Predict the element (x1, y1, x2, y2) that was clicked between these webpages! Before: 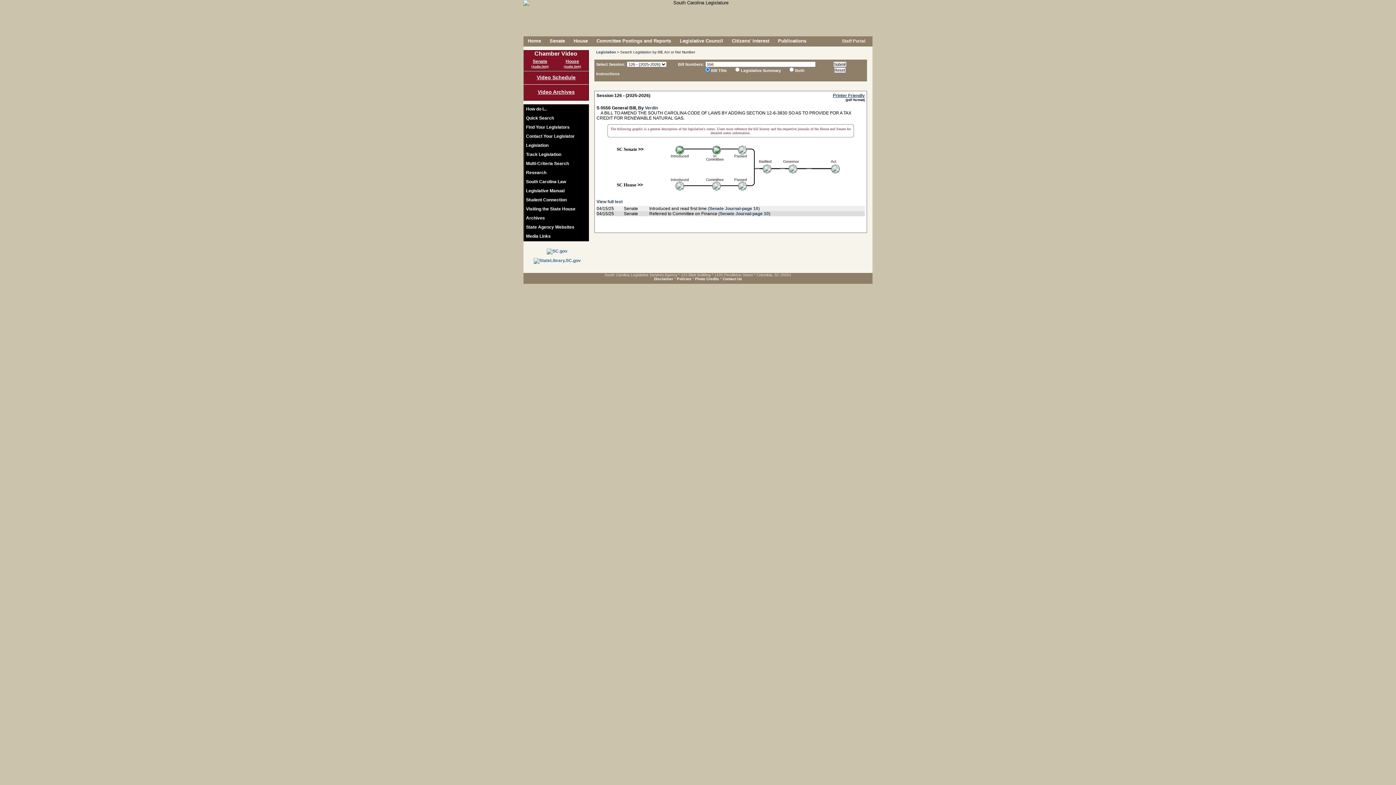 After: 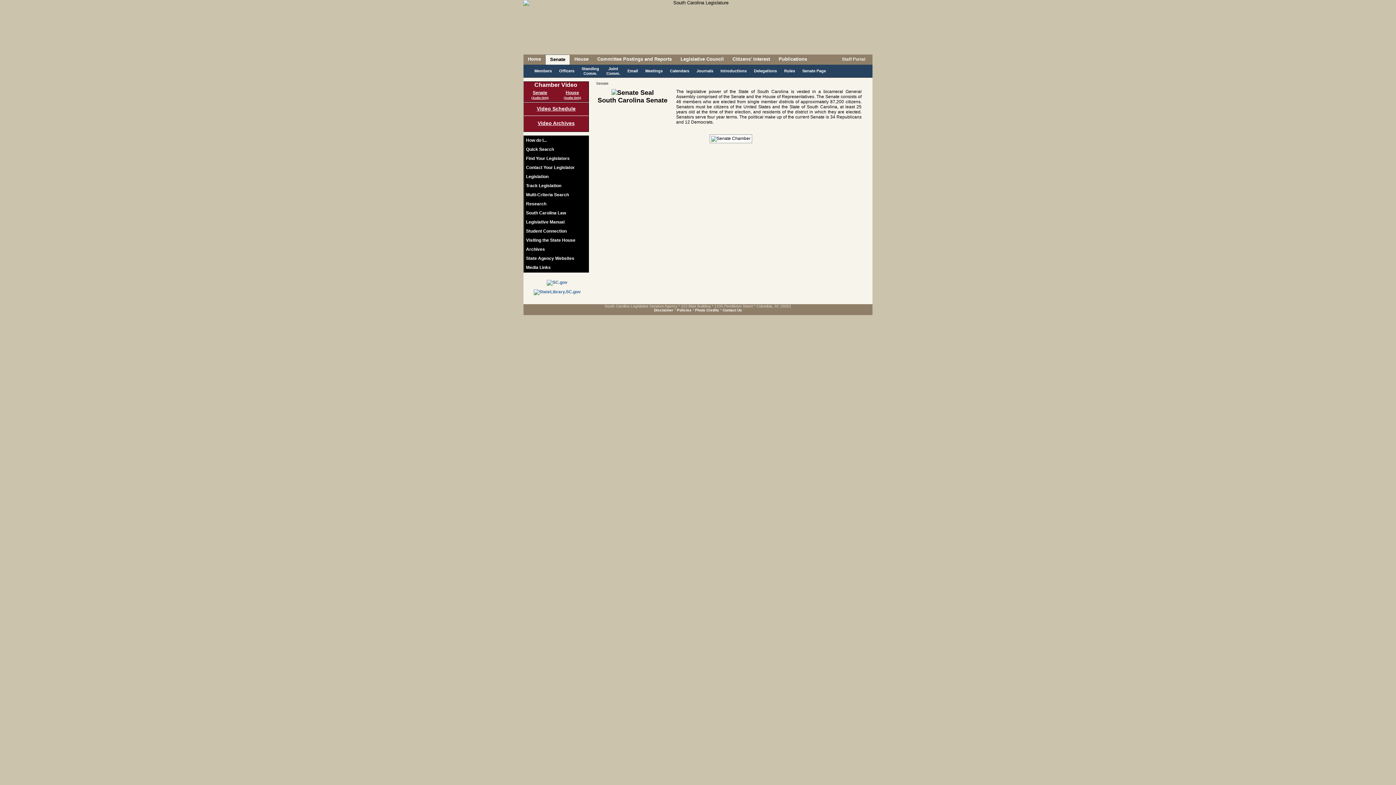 Action: label: Senate bbox: (549, 38, 565, 43)